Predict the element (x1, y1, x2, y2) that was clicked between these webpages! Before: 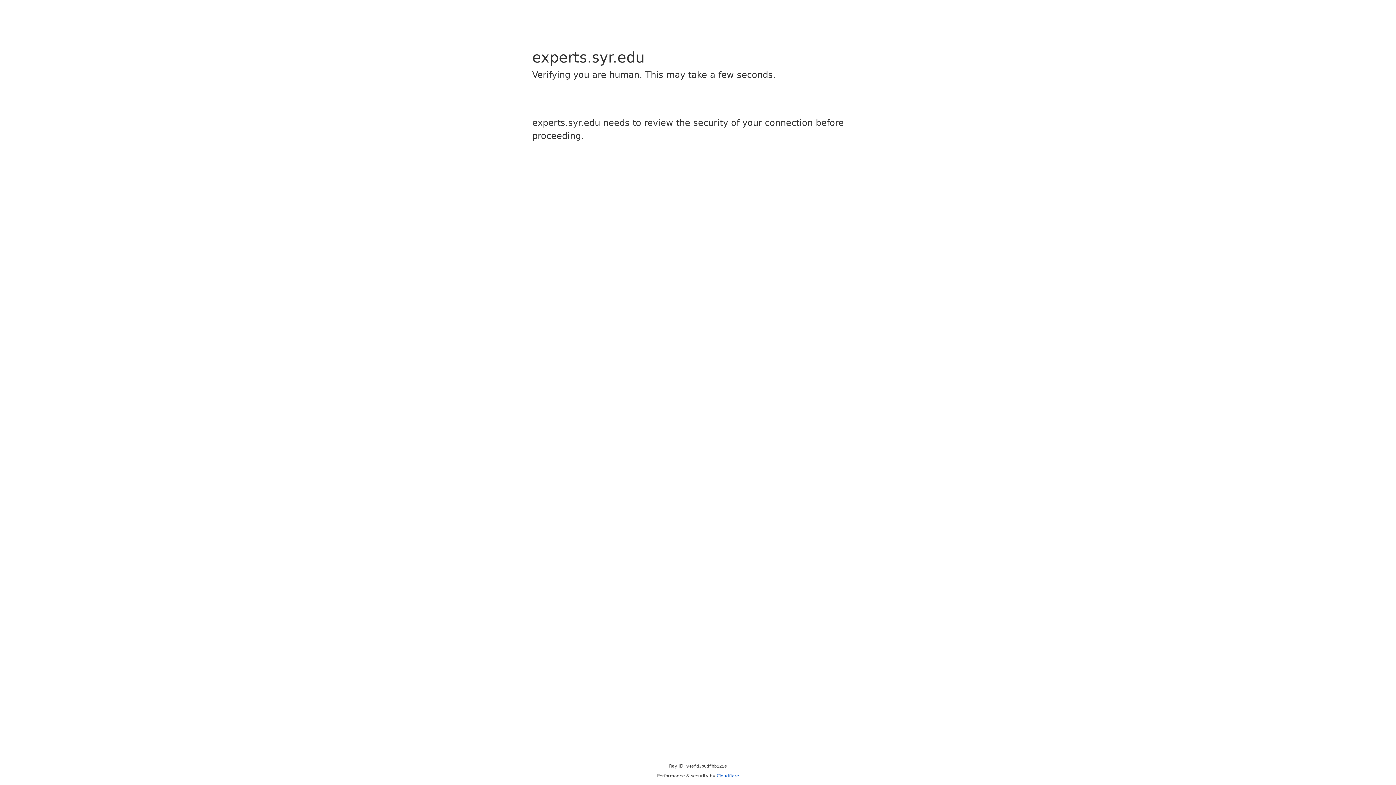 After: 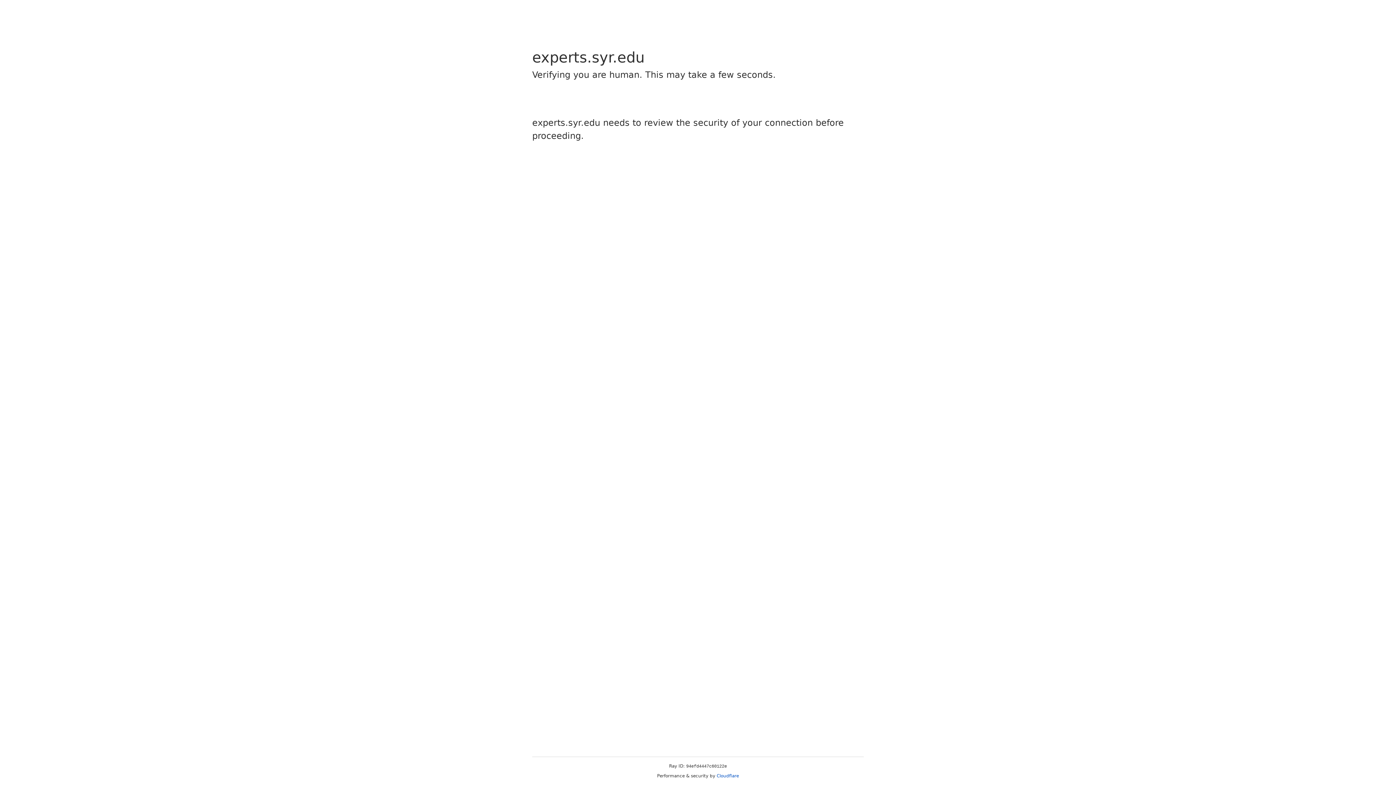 Action: bbox: (716, 773, 739, 778) label: Cloudflare